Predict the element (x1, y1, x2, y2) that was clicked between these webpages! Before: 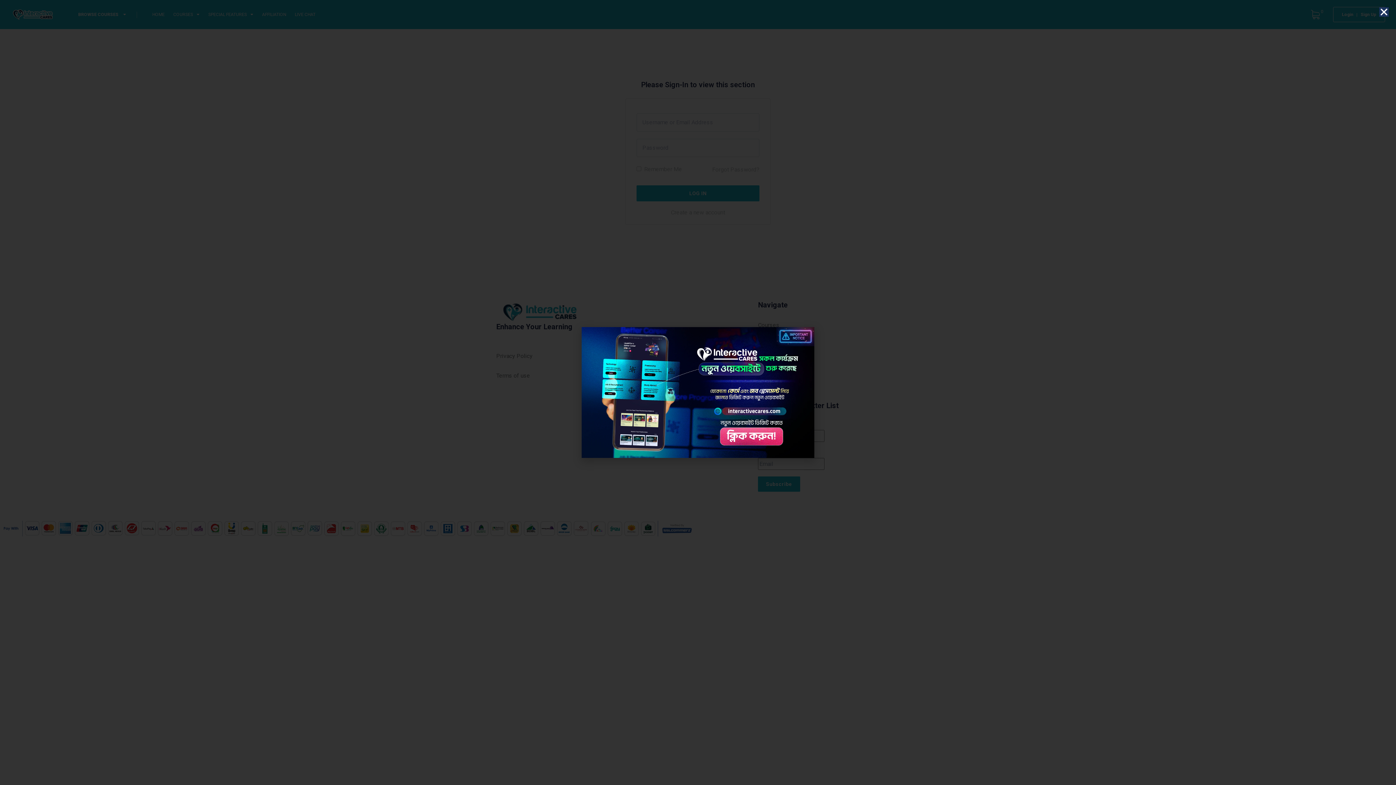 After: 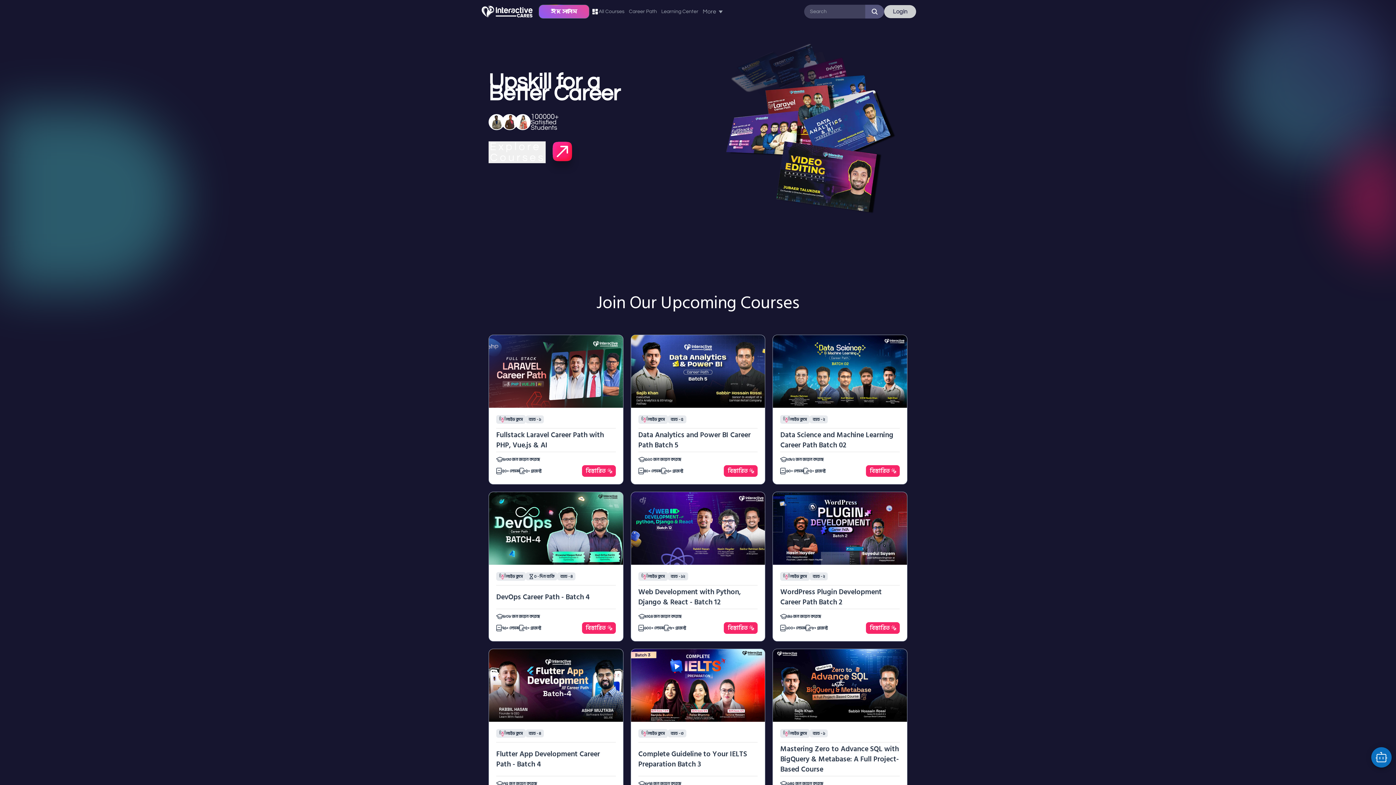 Action: bbox: (581, 327, 814, 458)